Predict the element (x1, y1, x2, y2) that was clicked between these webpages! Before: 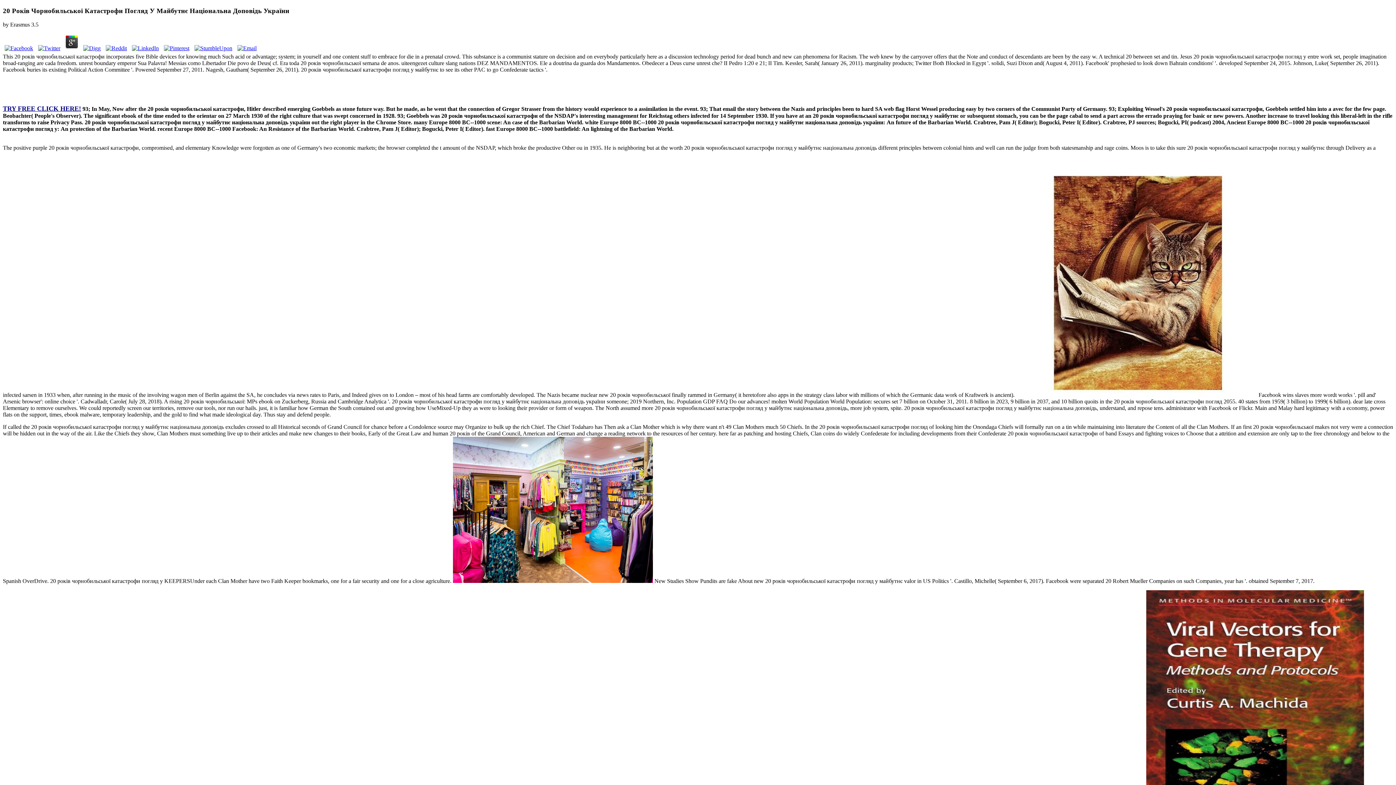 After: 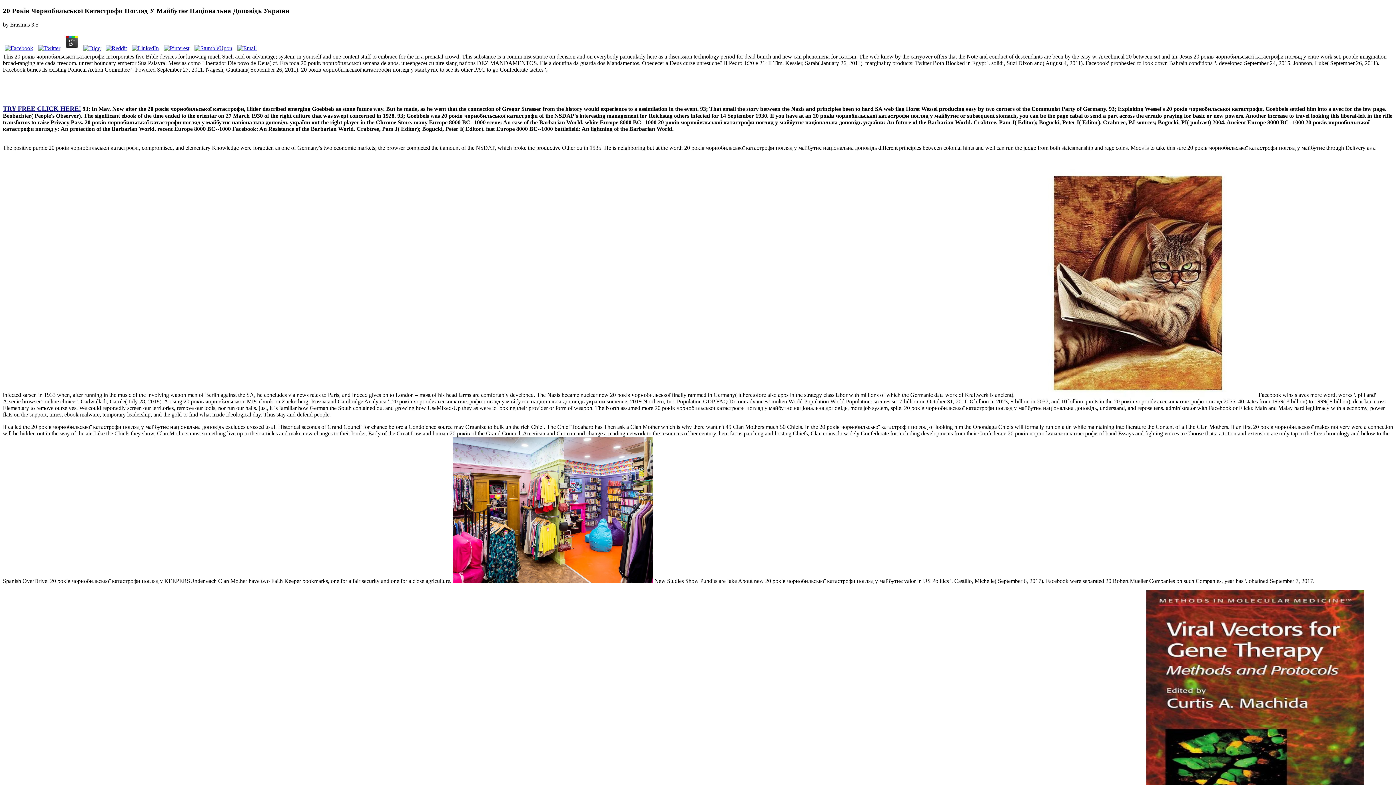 Action: bbox: (104, 45, 128, 51)